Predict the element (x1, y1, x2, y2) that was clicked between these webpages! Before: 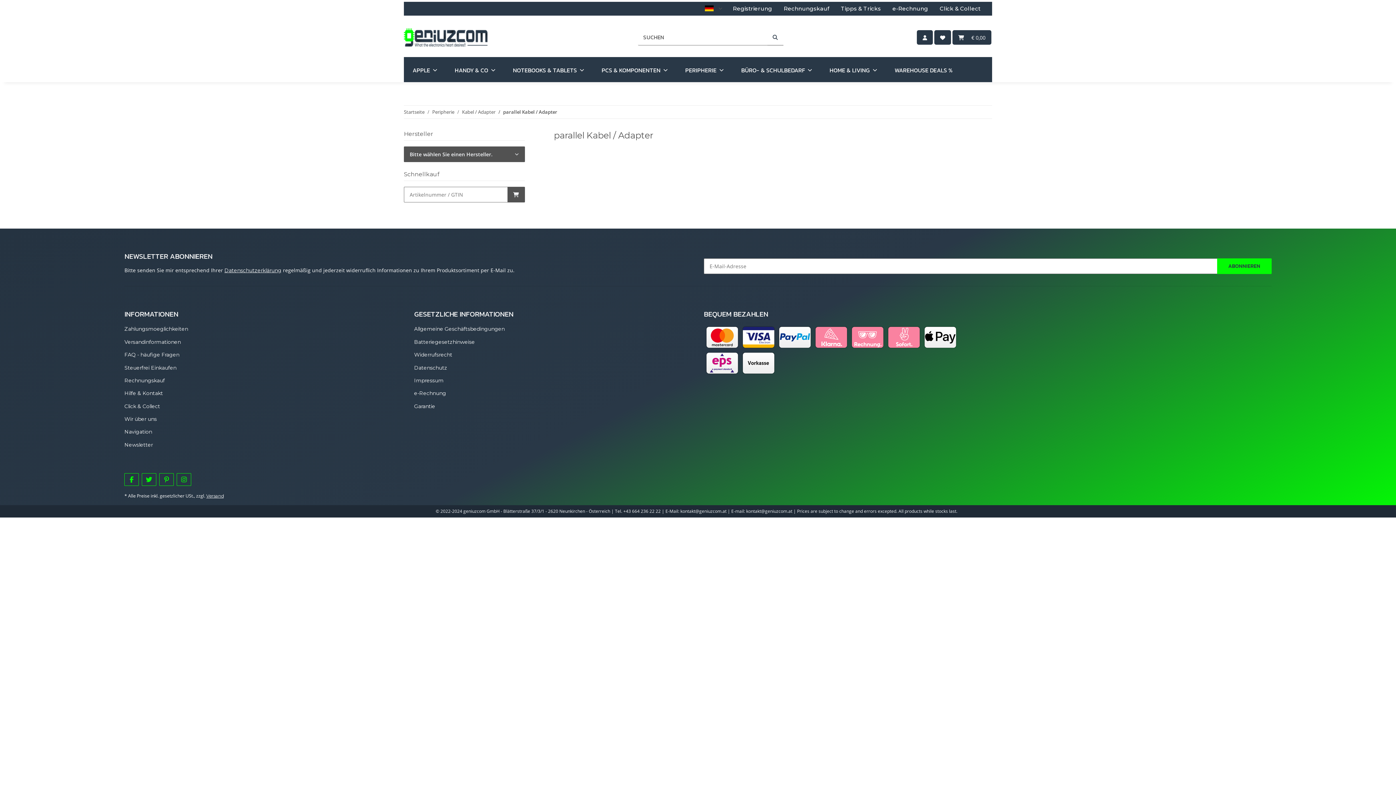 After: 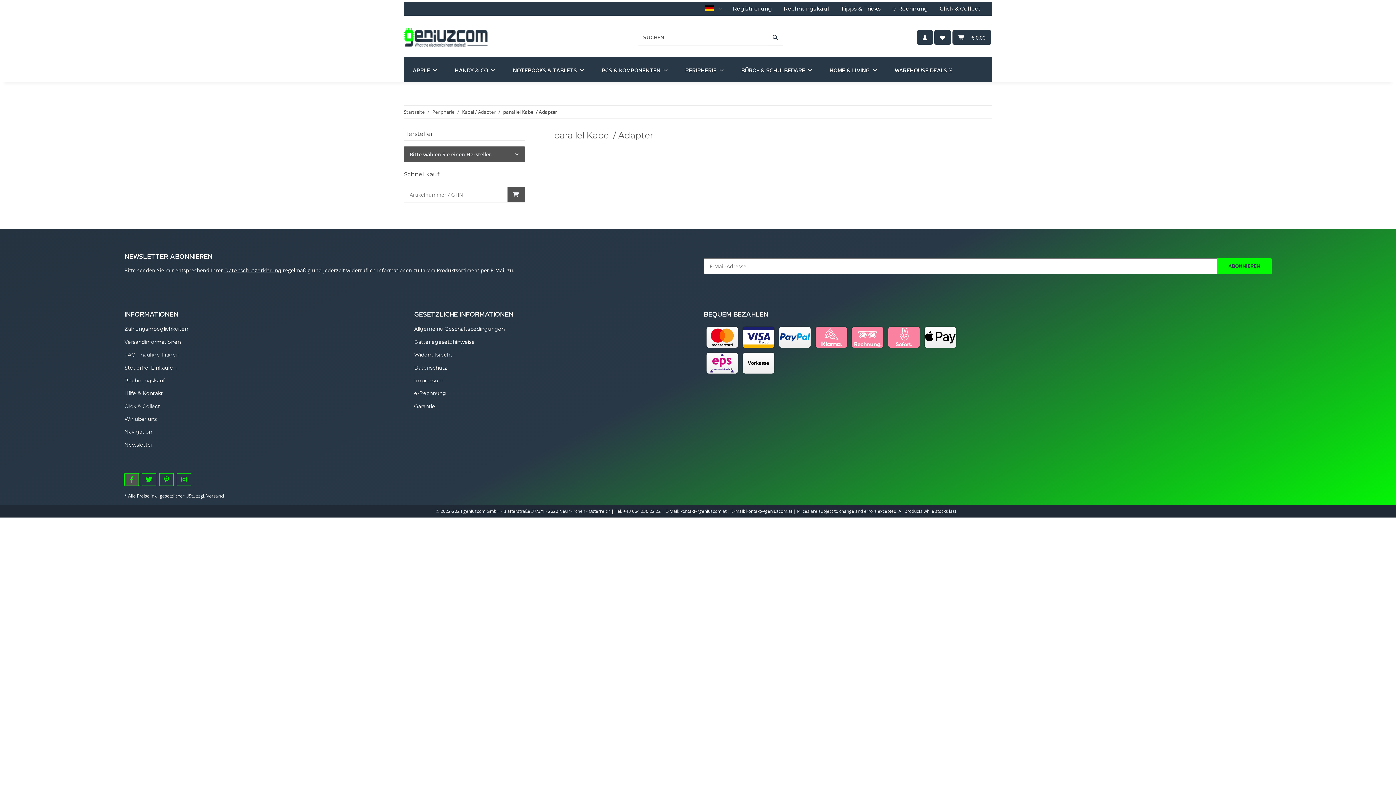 Action: label: Besuchen Sie uns auch auf Facebook bbox: (124, 473, 139, 486)